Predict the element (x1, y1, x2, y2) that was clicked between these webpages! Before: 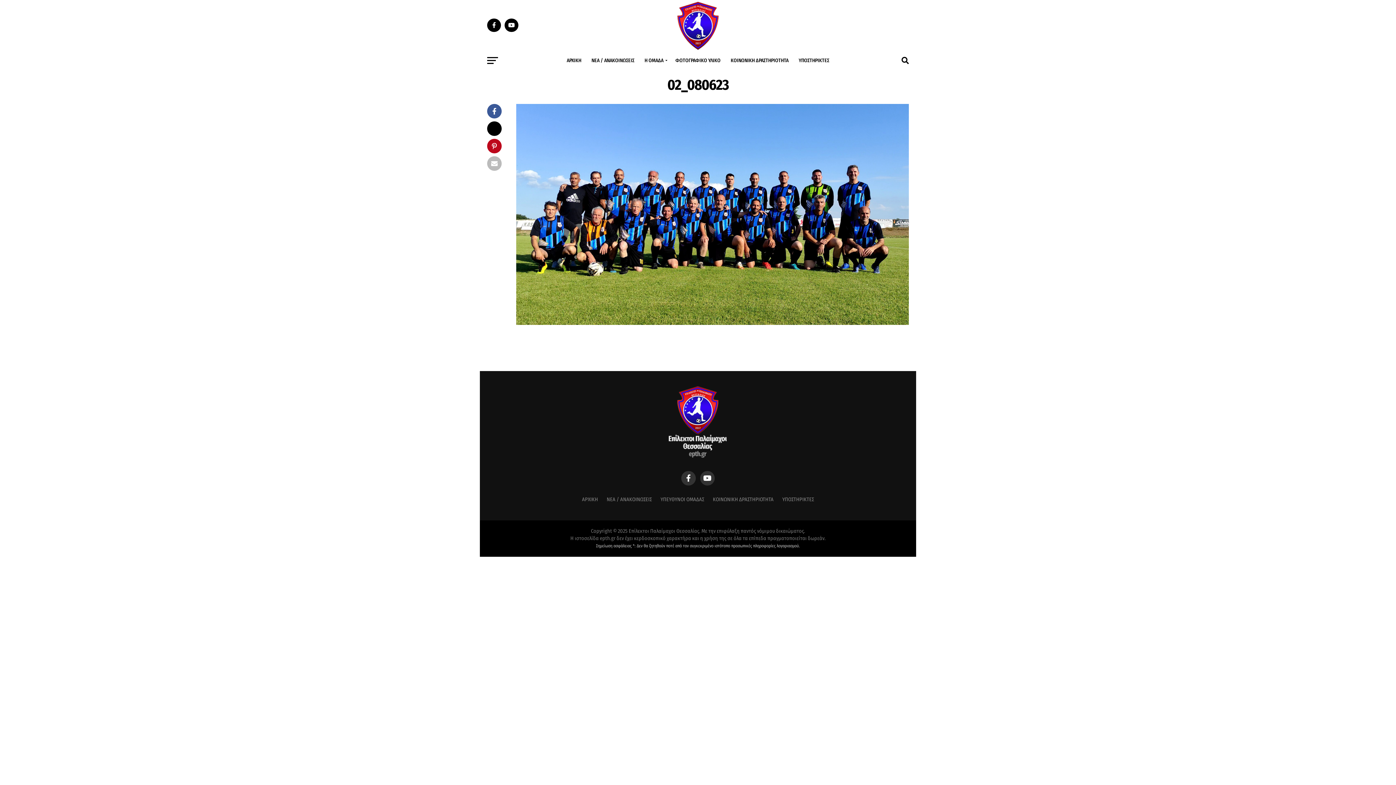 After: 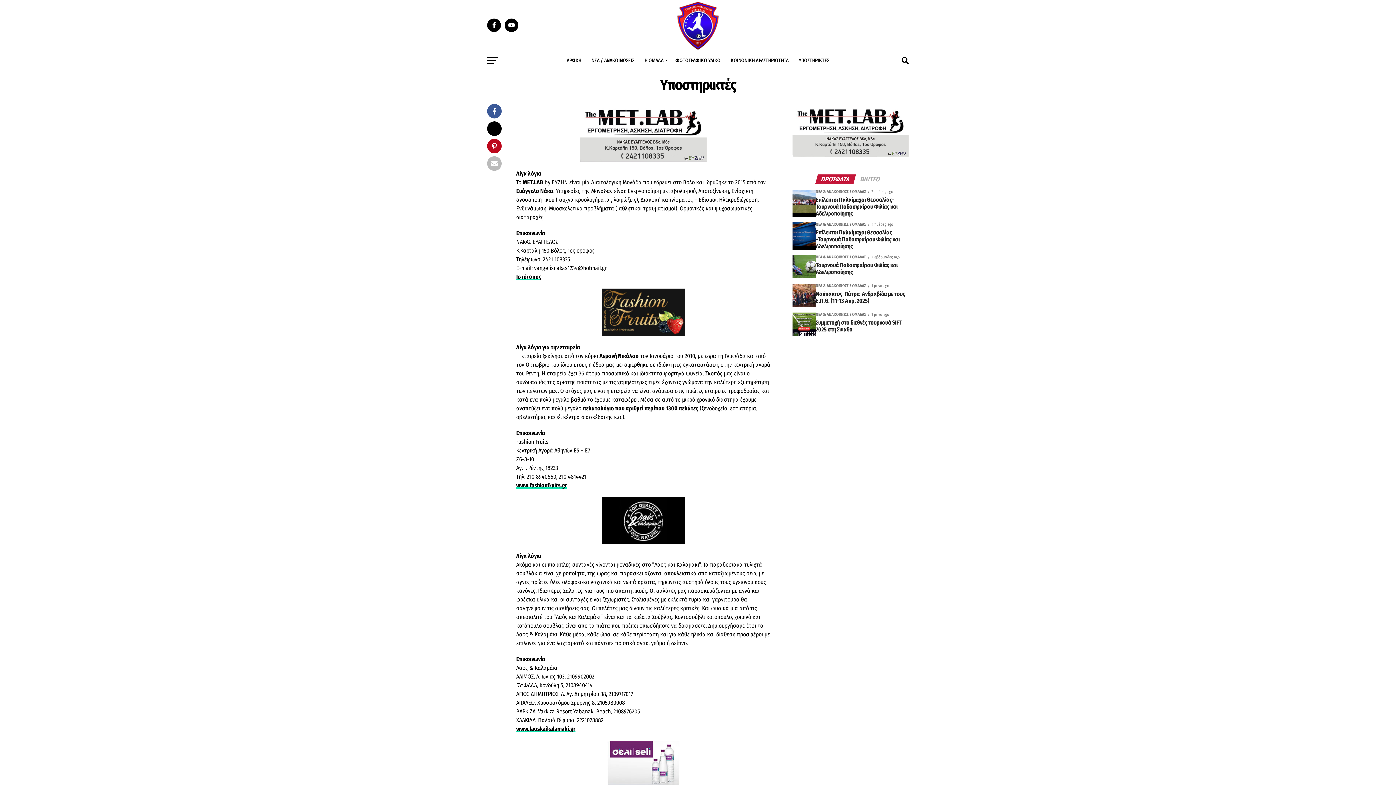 Action: bbox: (794, 51, 833, 69) label: ΥΠΟΣΤΗΡΙΚΤΕΣ